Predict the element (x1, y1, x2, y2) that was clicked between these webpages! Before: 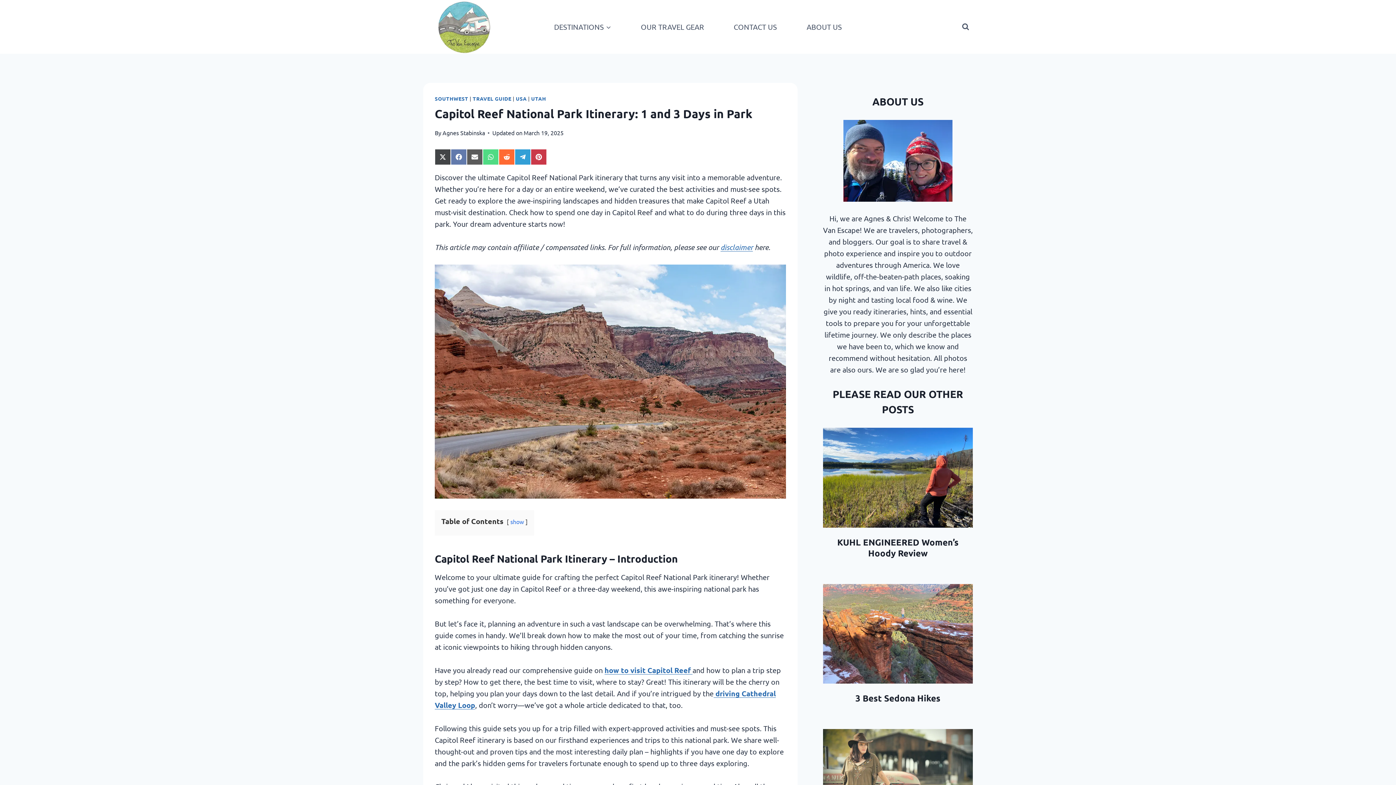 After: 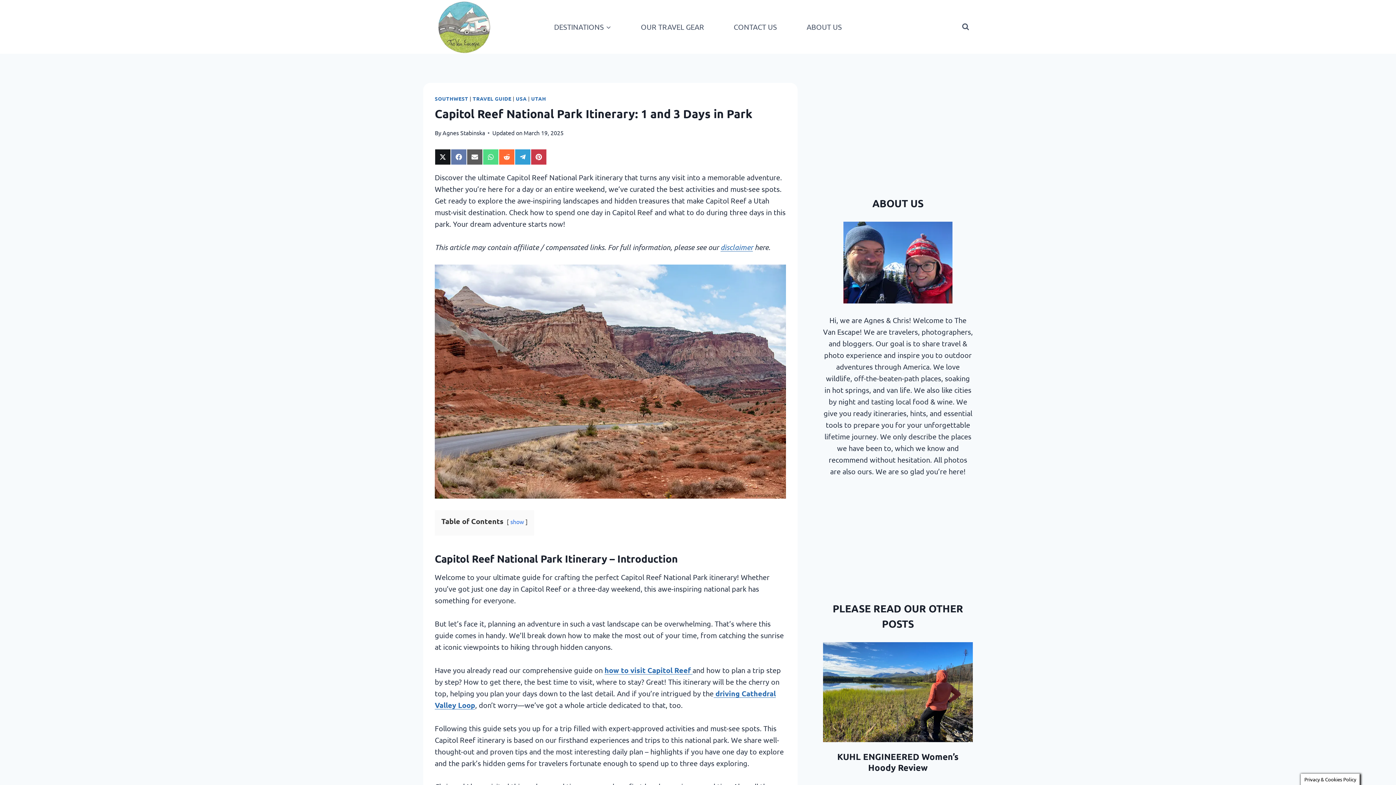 Action: label: Share on X (Twitter) bbox: (434, 149, 450, 165)